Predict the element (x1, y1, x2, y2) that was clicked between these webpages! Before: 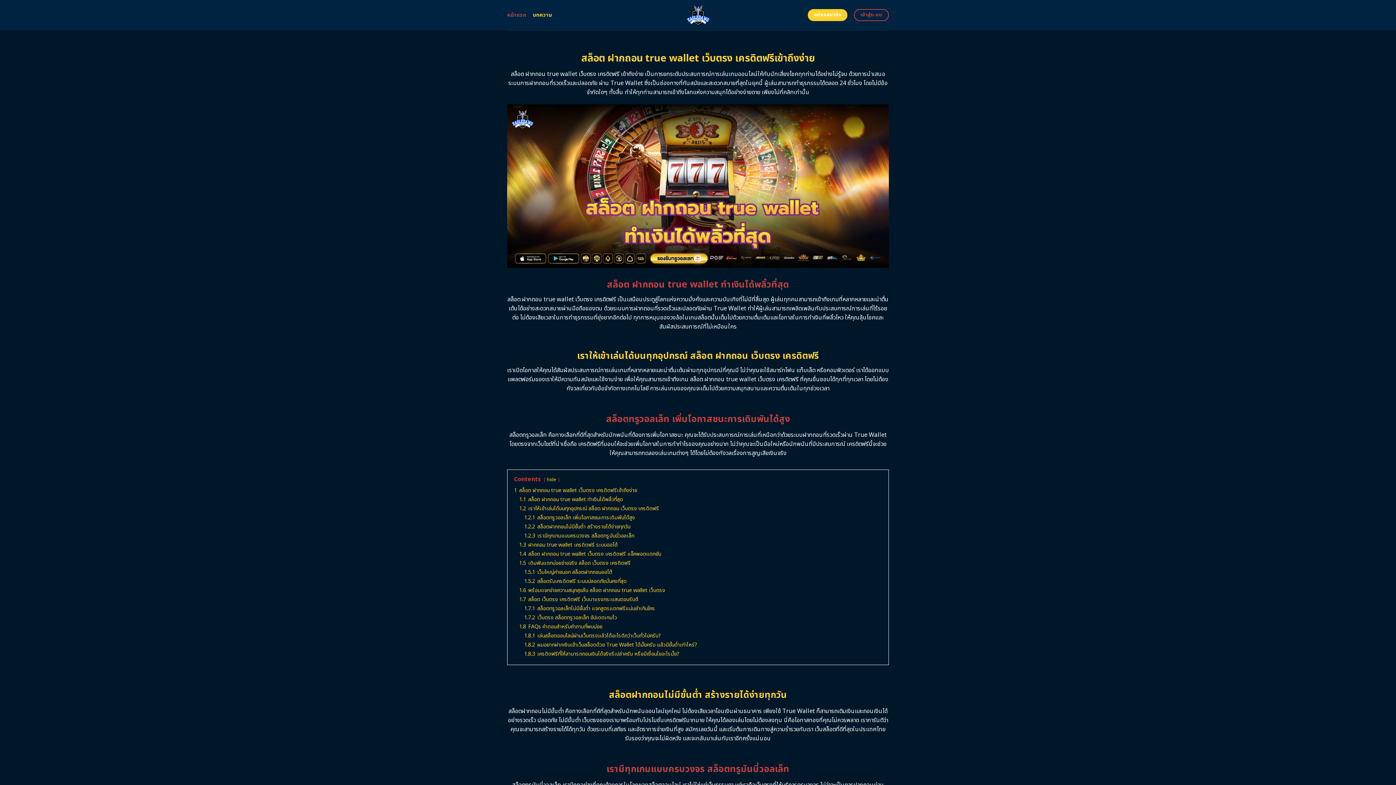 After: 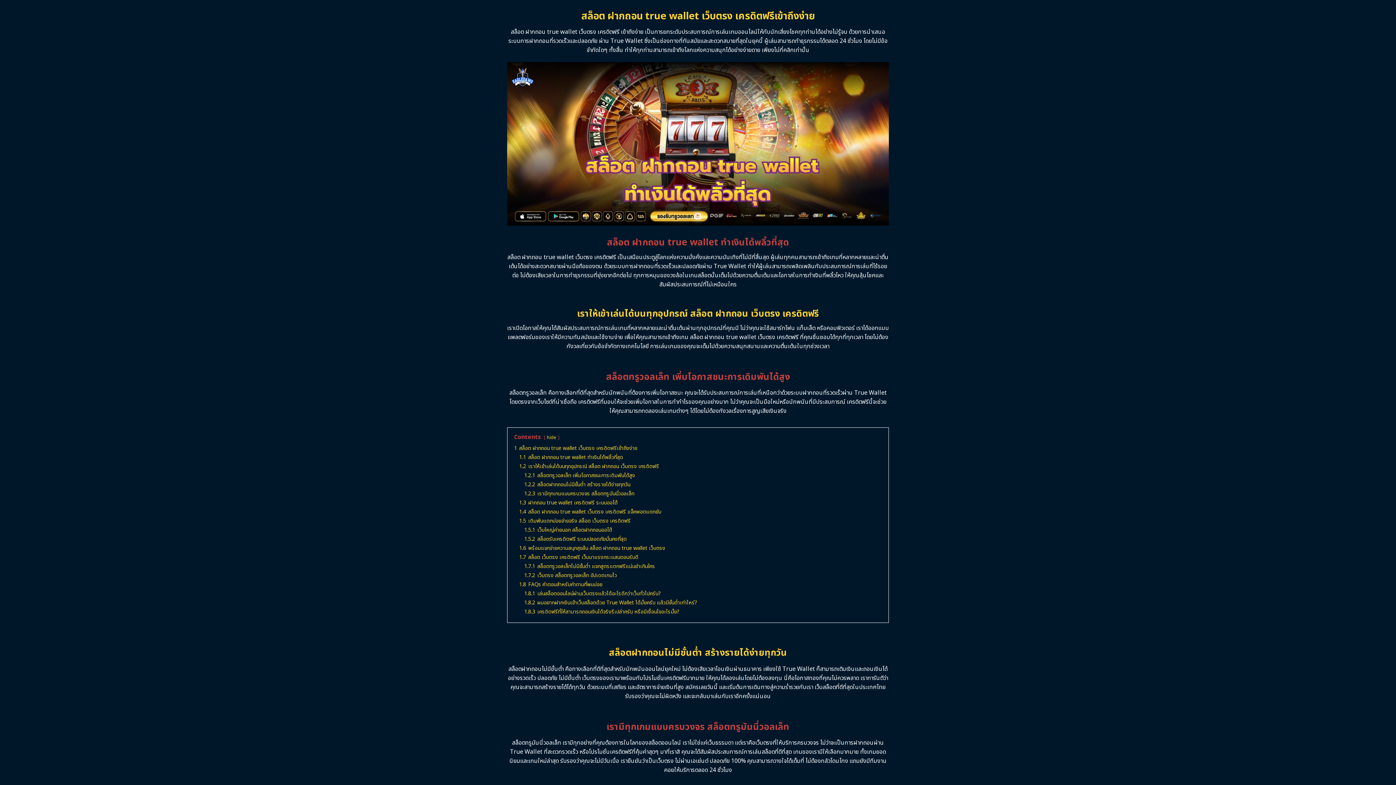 Action: label: 1 สล็อต ฝากถอน true wallet เว็บตรง เครดิตฟรีเข้าถึงง่าย bbox: (514, 487, 637, 494)